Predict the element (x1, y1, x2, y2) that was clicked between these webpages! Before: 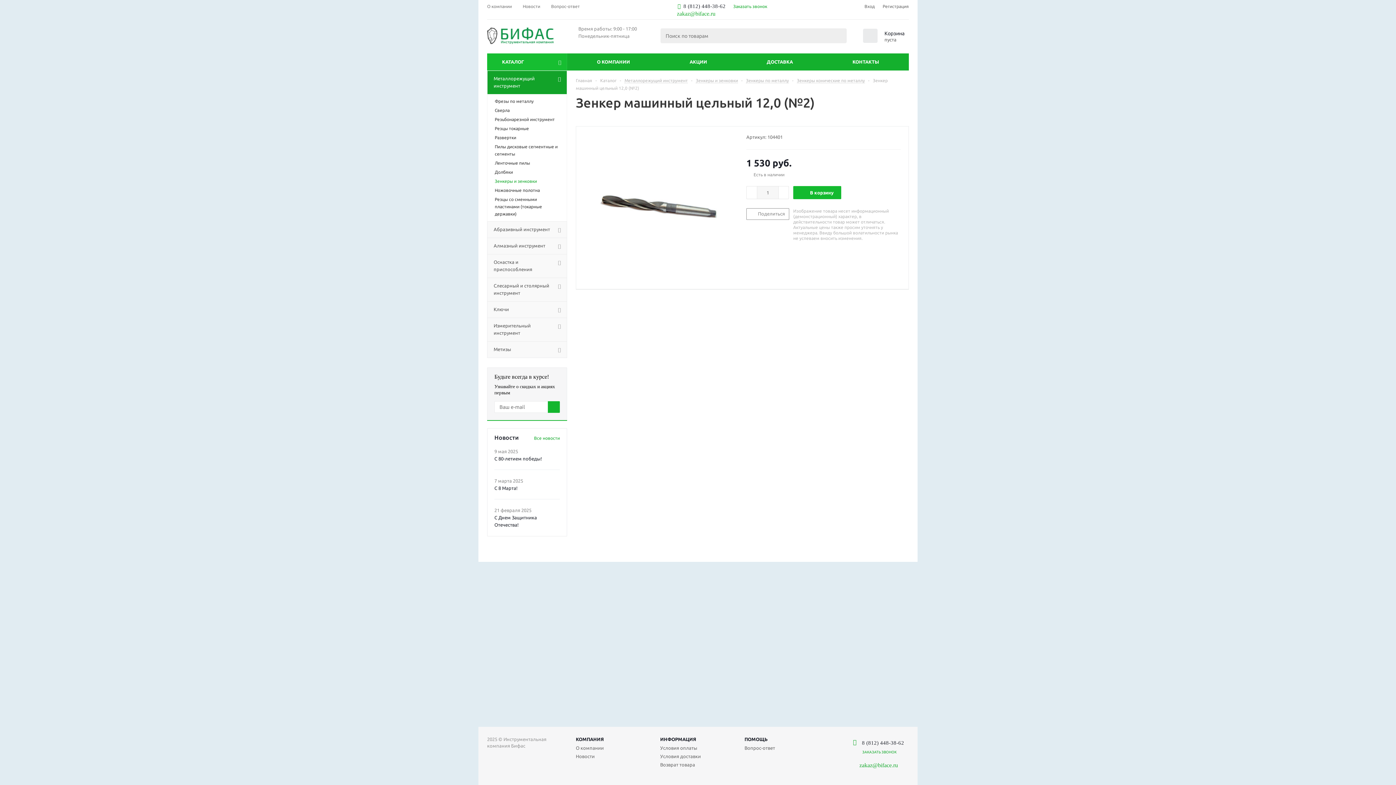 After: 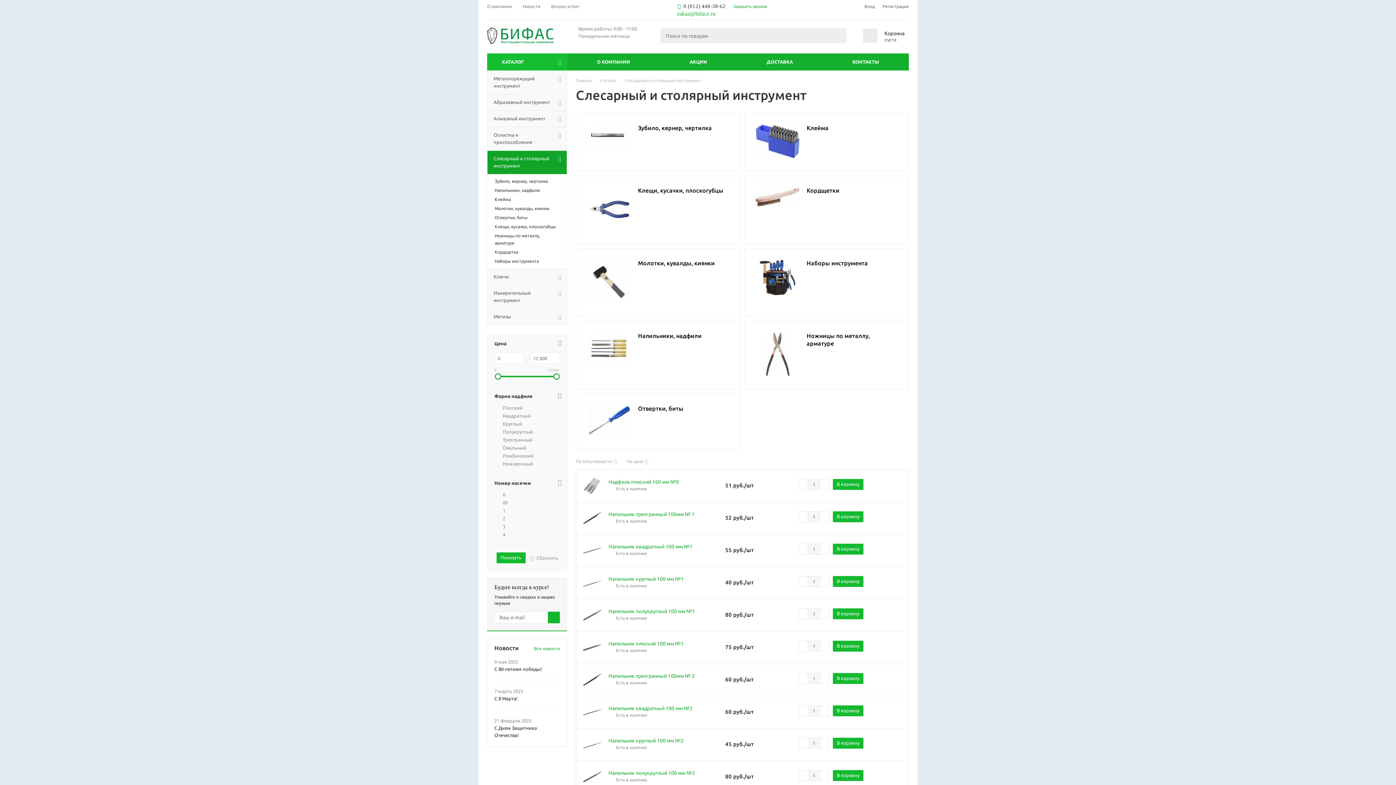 Action: label: Слесарный и столярный инструмент bbox: (487, 277, 567, 301)